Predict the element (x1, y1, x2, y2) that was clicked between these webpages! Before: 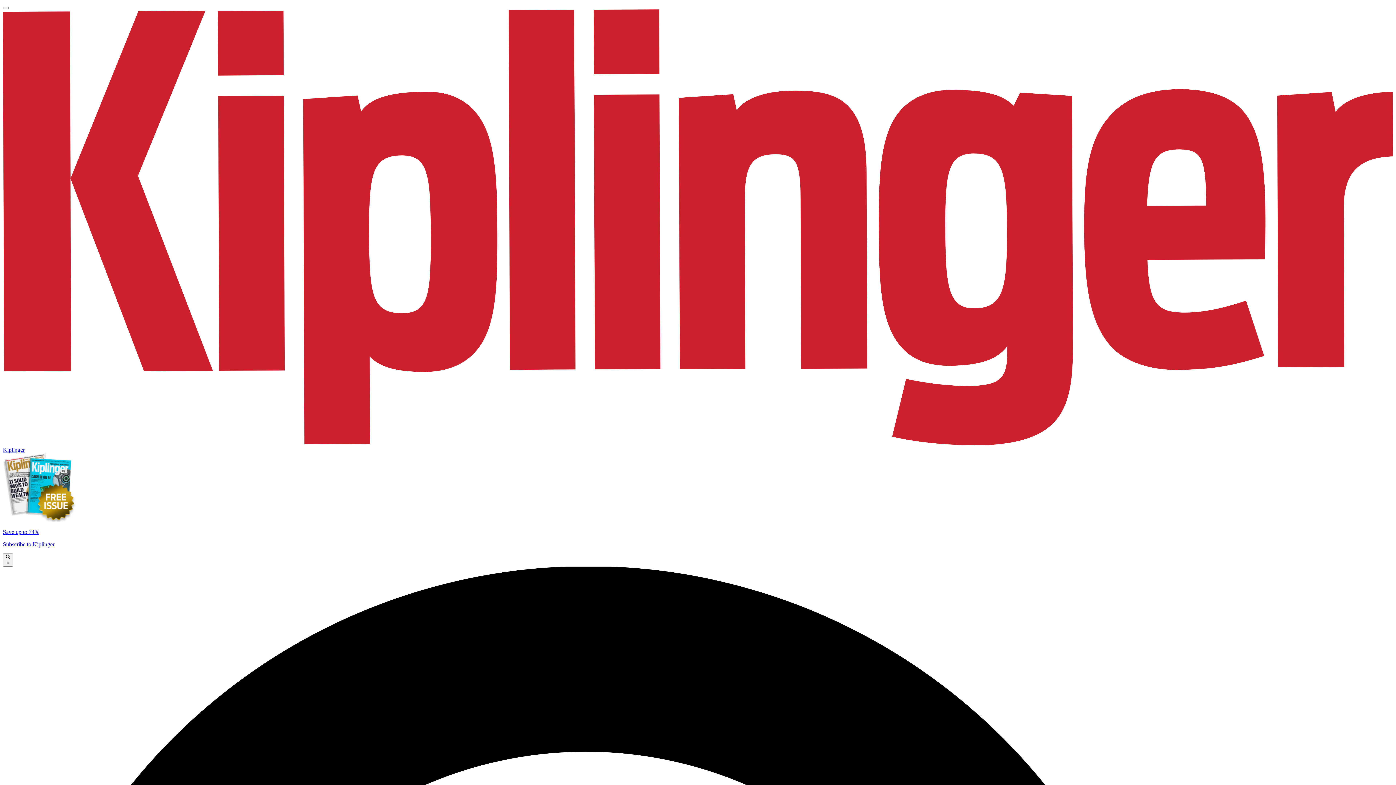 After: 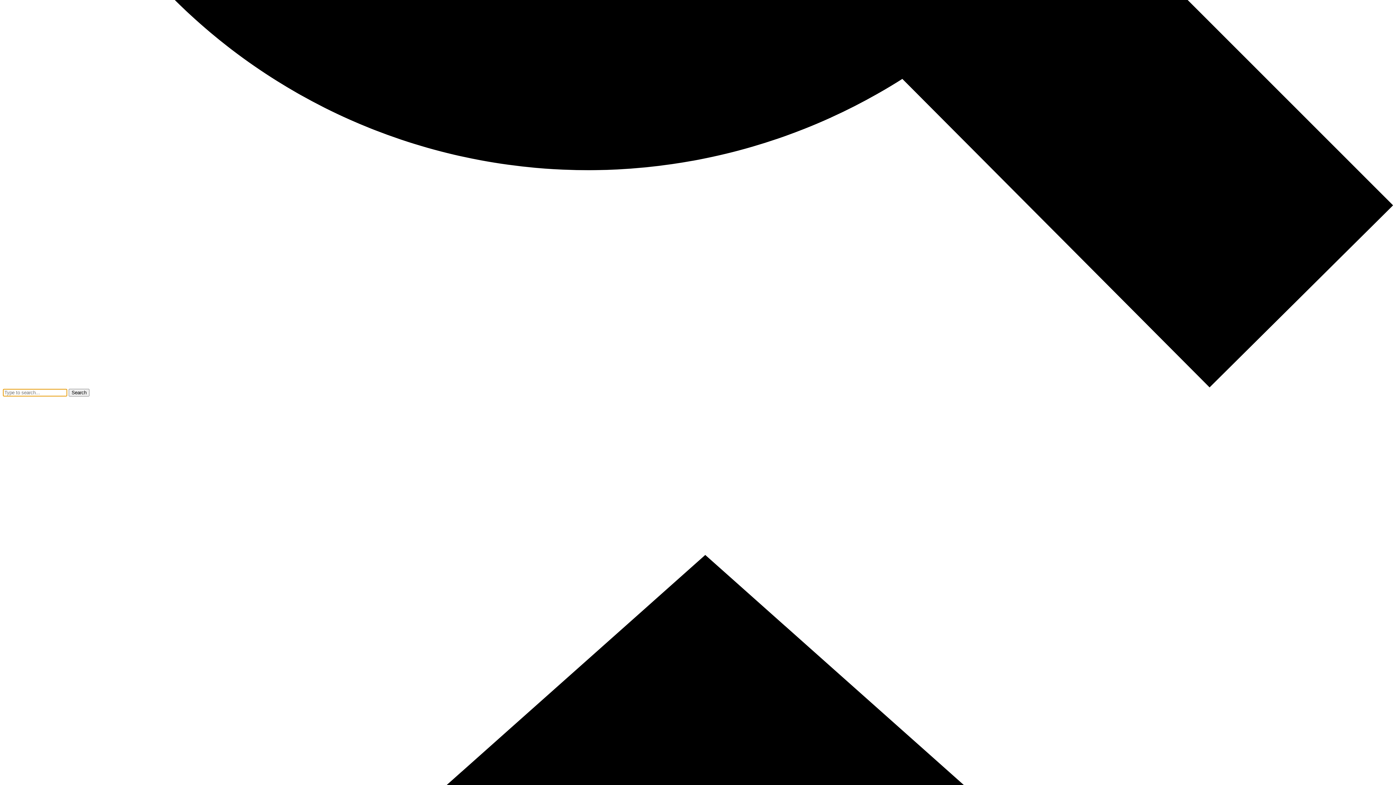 Action: label:  × bbox: (2, 553, 13, 566)